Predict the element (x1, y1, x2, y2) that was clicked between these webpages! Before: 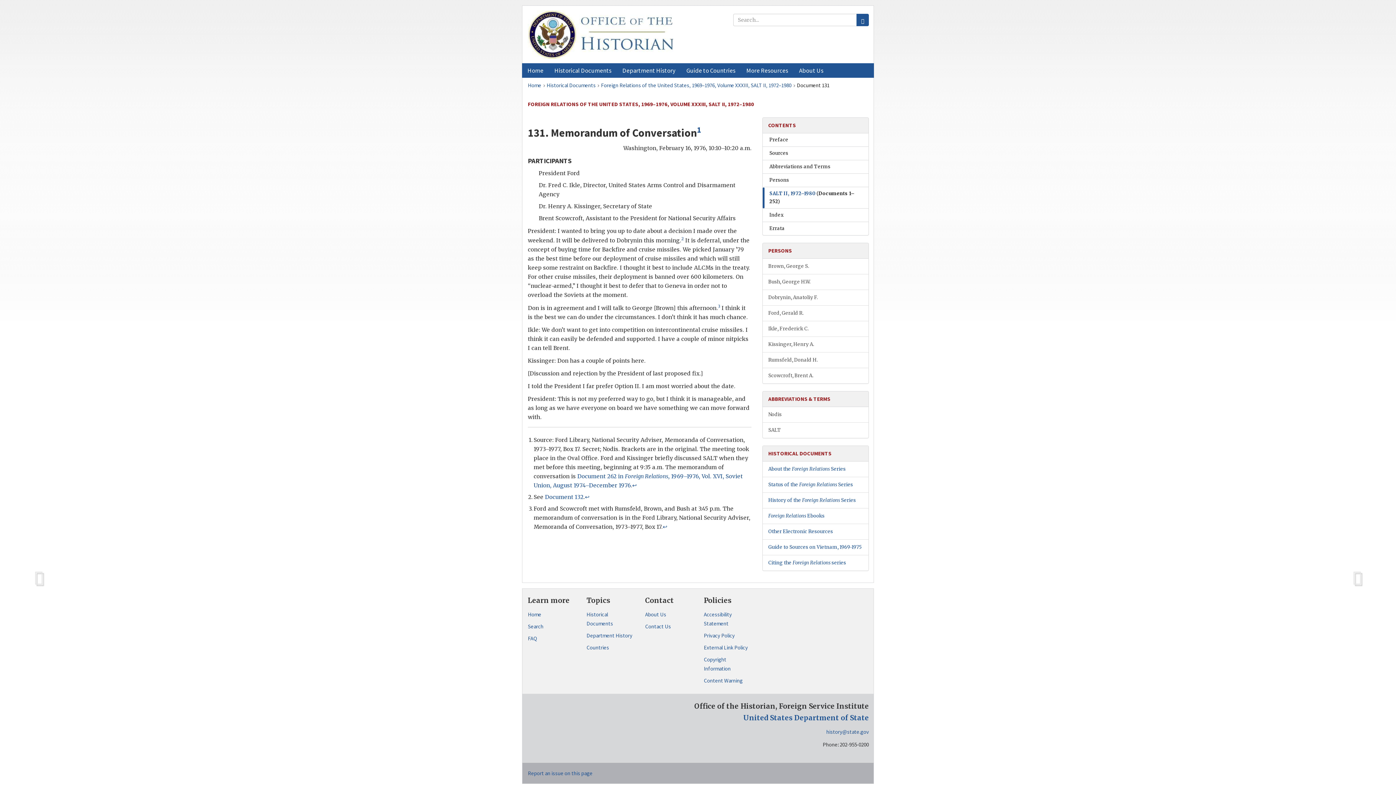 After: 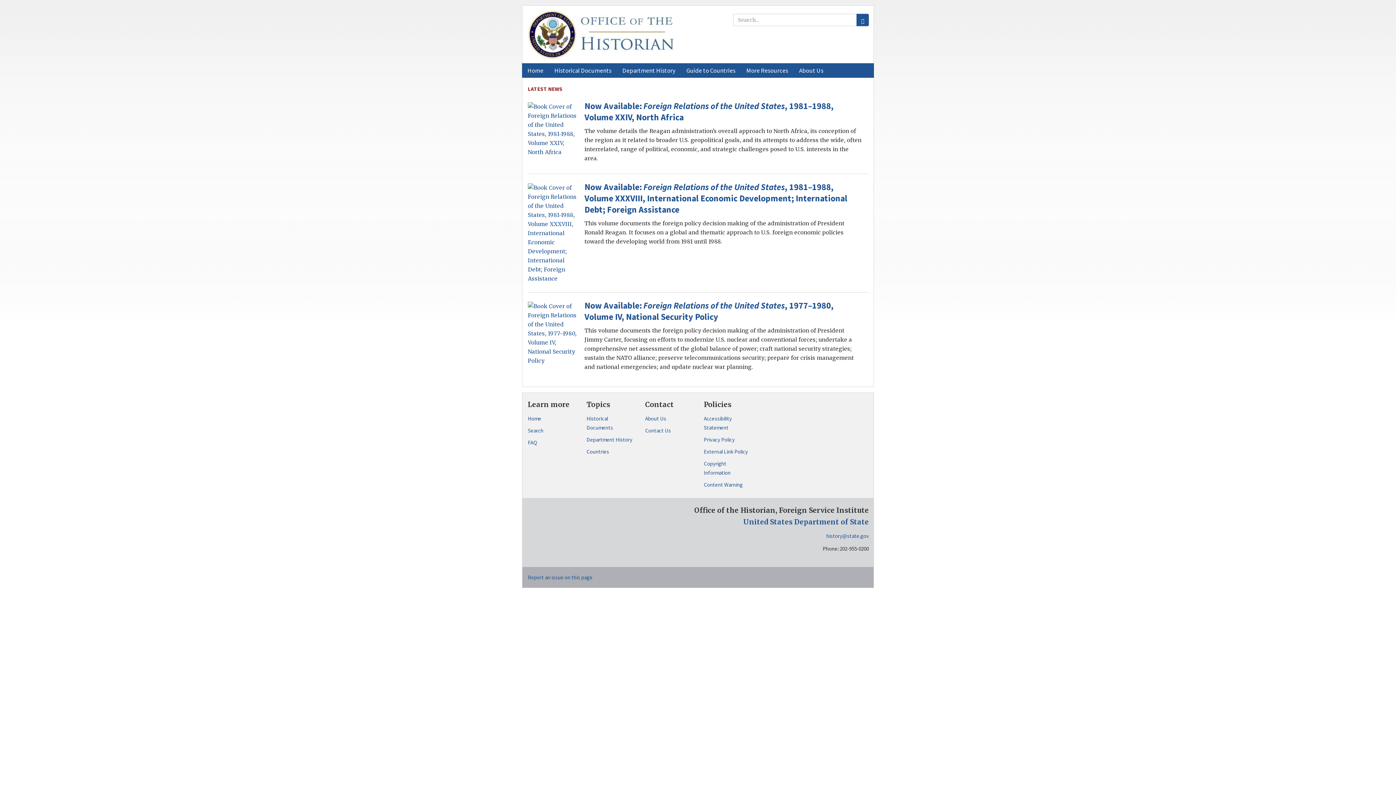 Action: label: Home bbox: (528, 81, 541, 88)